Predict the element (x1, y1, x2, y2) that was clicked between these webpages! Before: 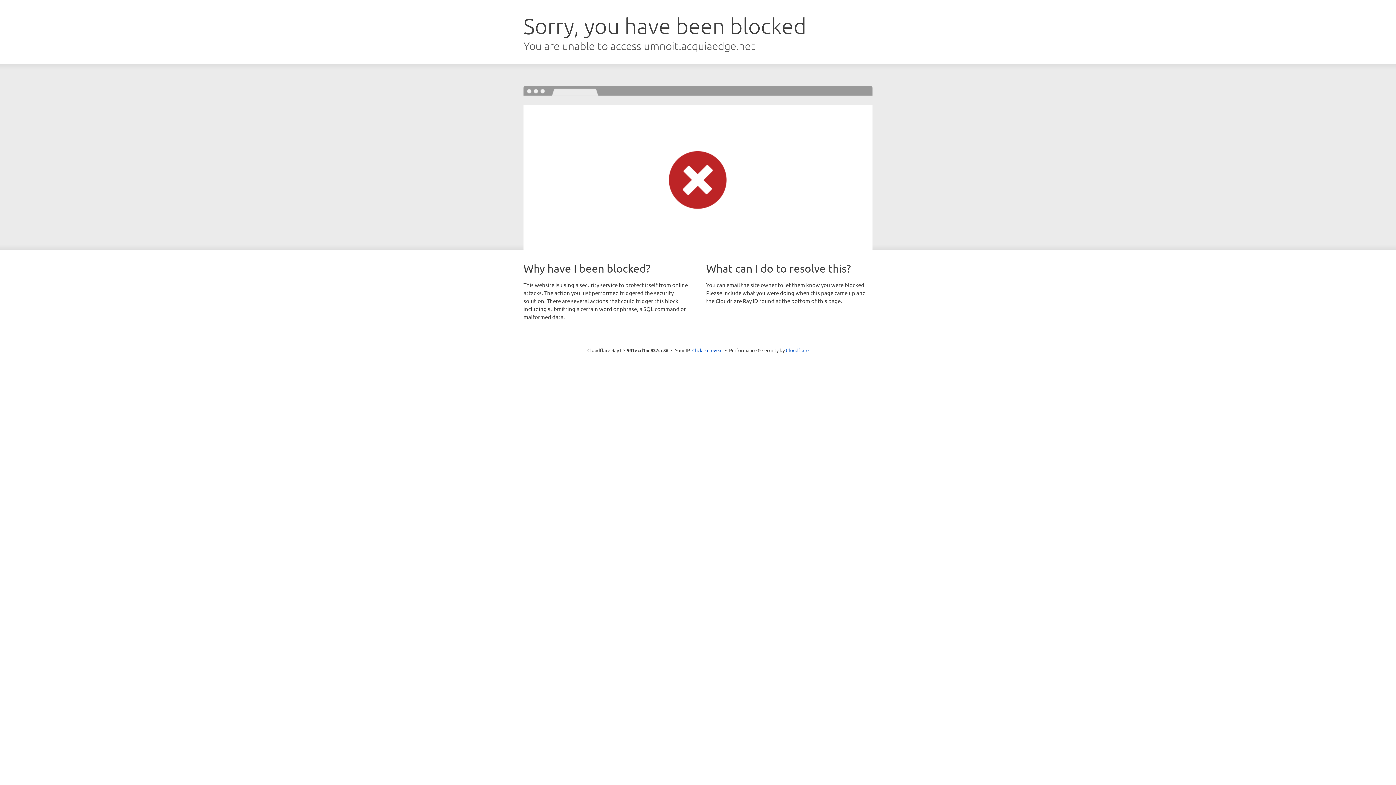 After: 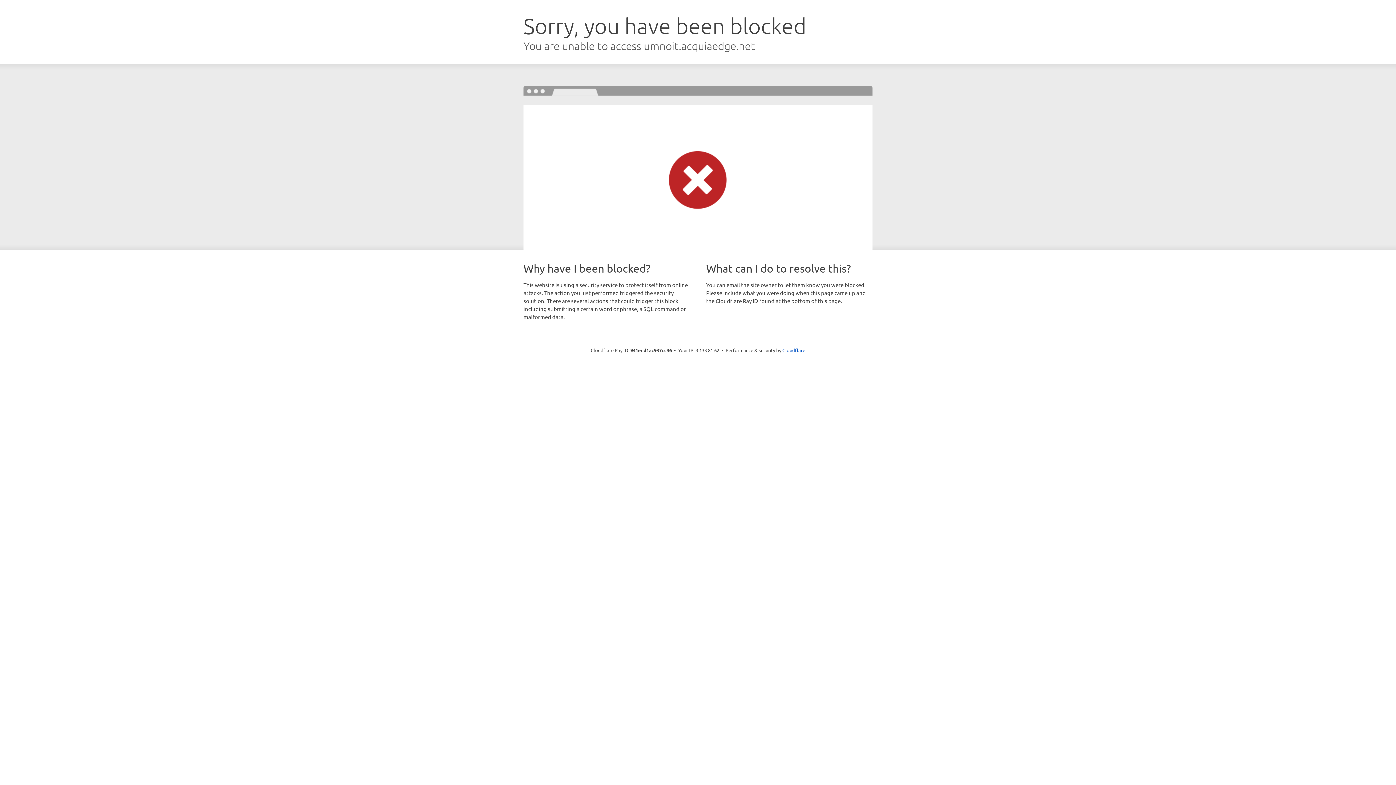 Action: label: Click to reveal bbox: (692, 346, 722, 353)